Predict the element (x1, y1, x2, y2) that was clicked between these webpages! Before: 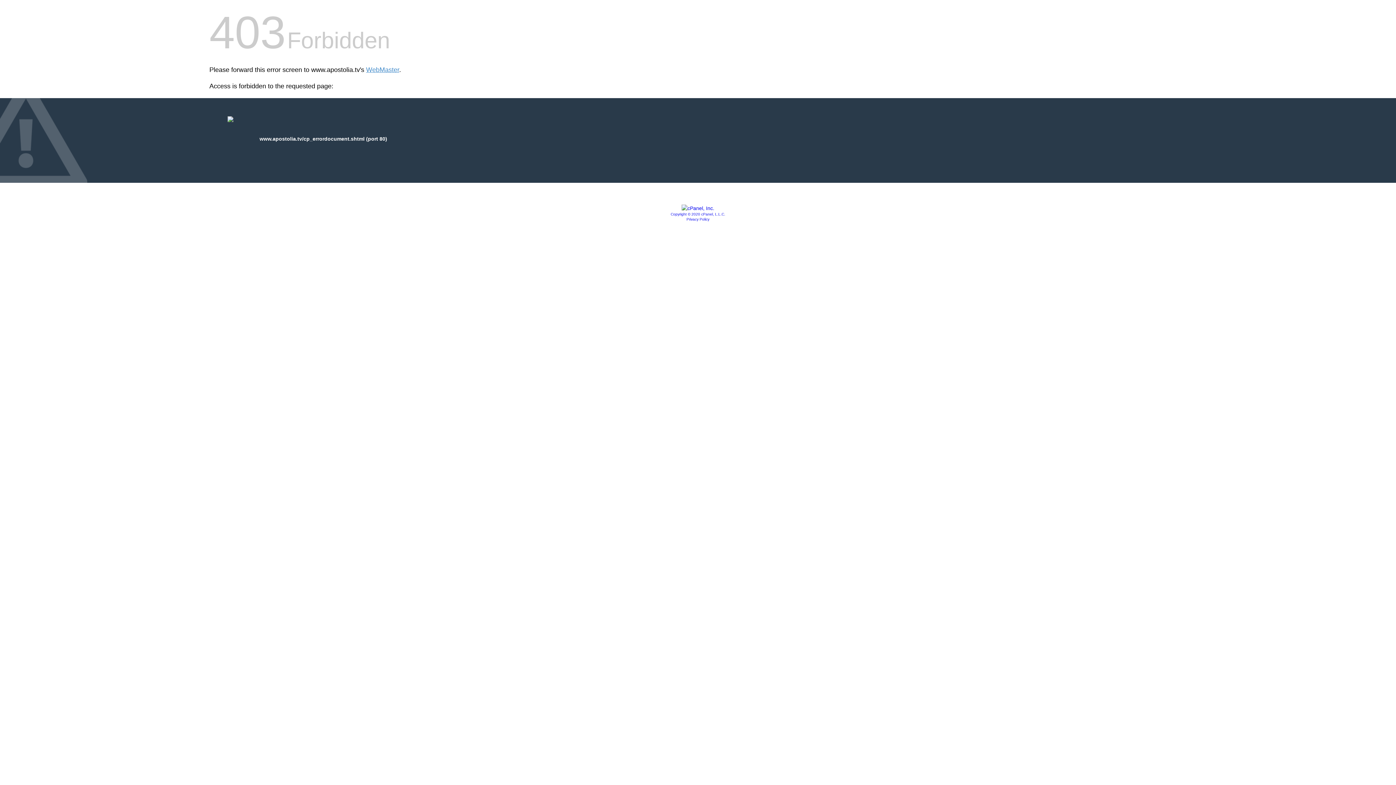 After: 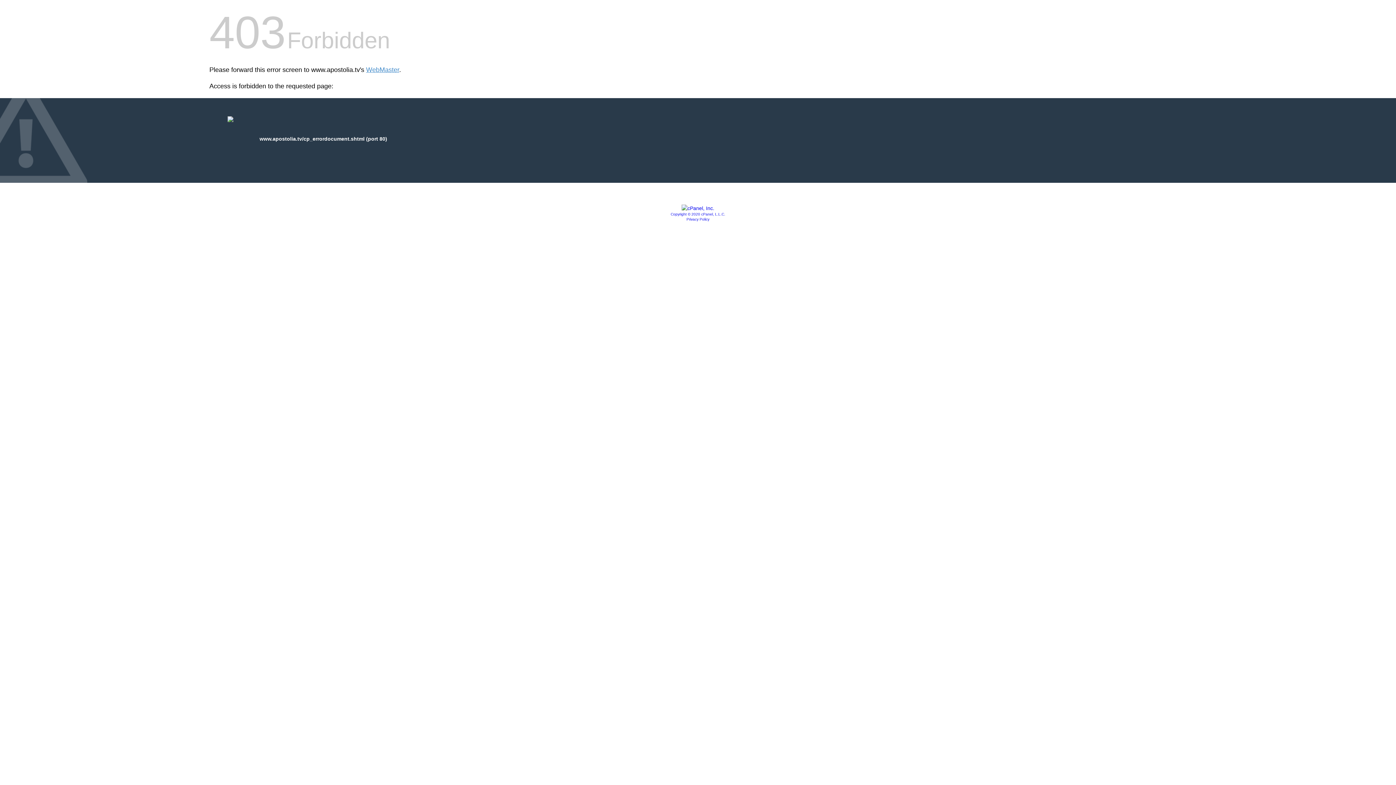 Action: label: Copyright © 2020 cPanel, L.L.C. bbox: (670, 212, 725, 216)